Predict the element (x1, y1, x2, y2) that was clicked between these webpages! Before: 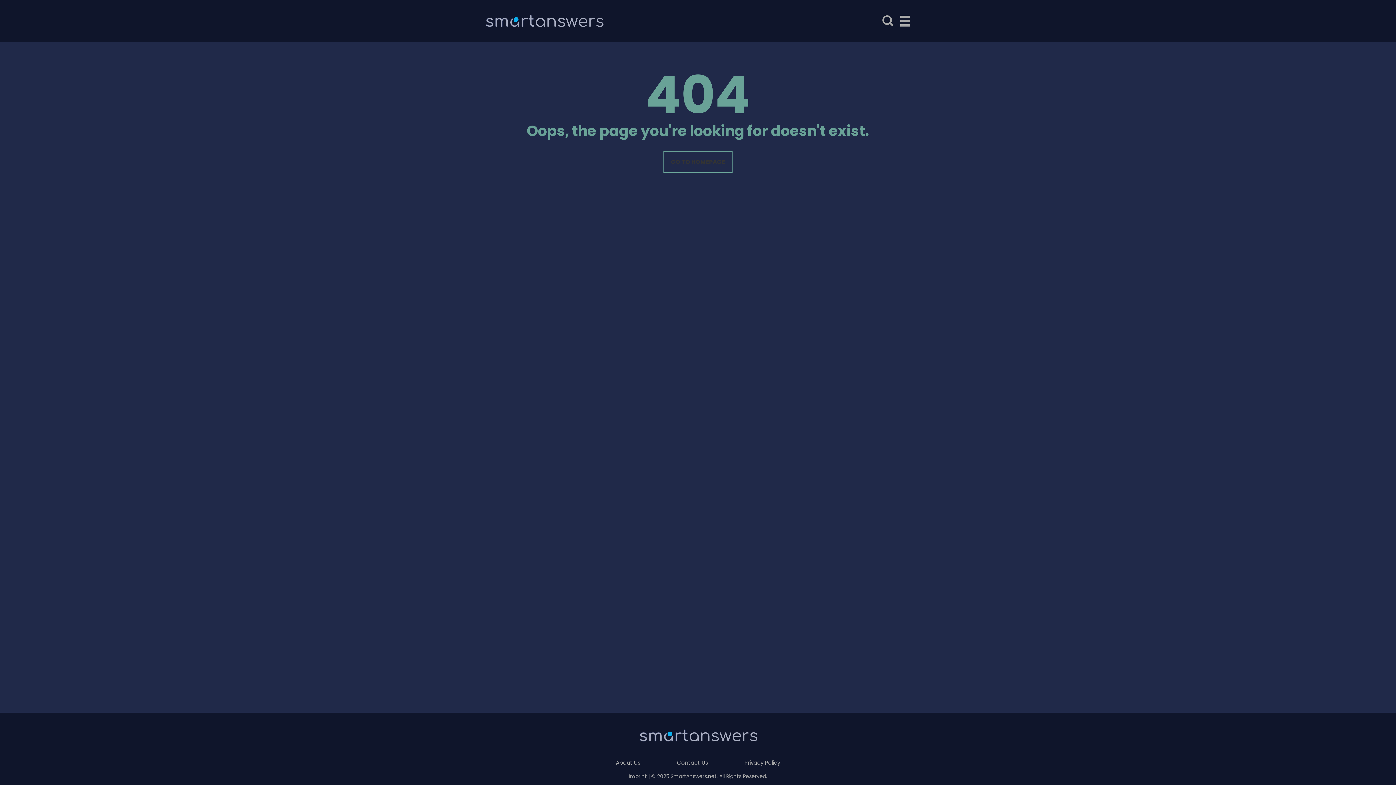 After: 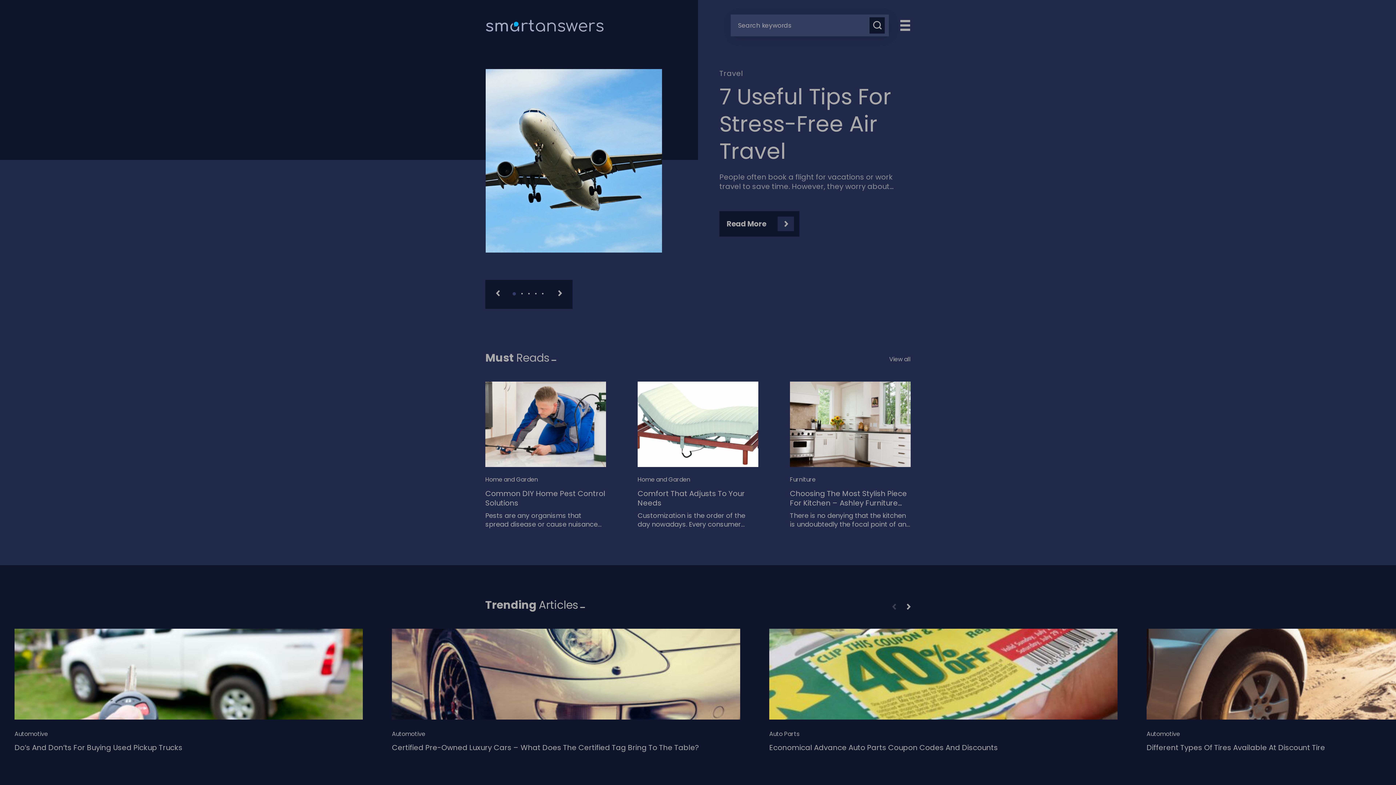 Action: bbox: (639, 725, 757, 745)